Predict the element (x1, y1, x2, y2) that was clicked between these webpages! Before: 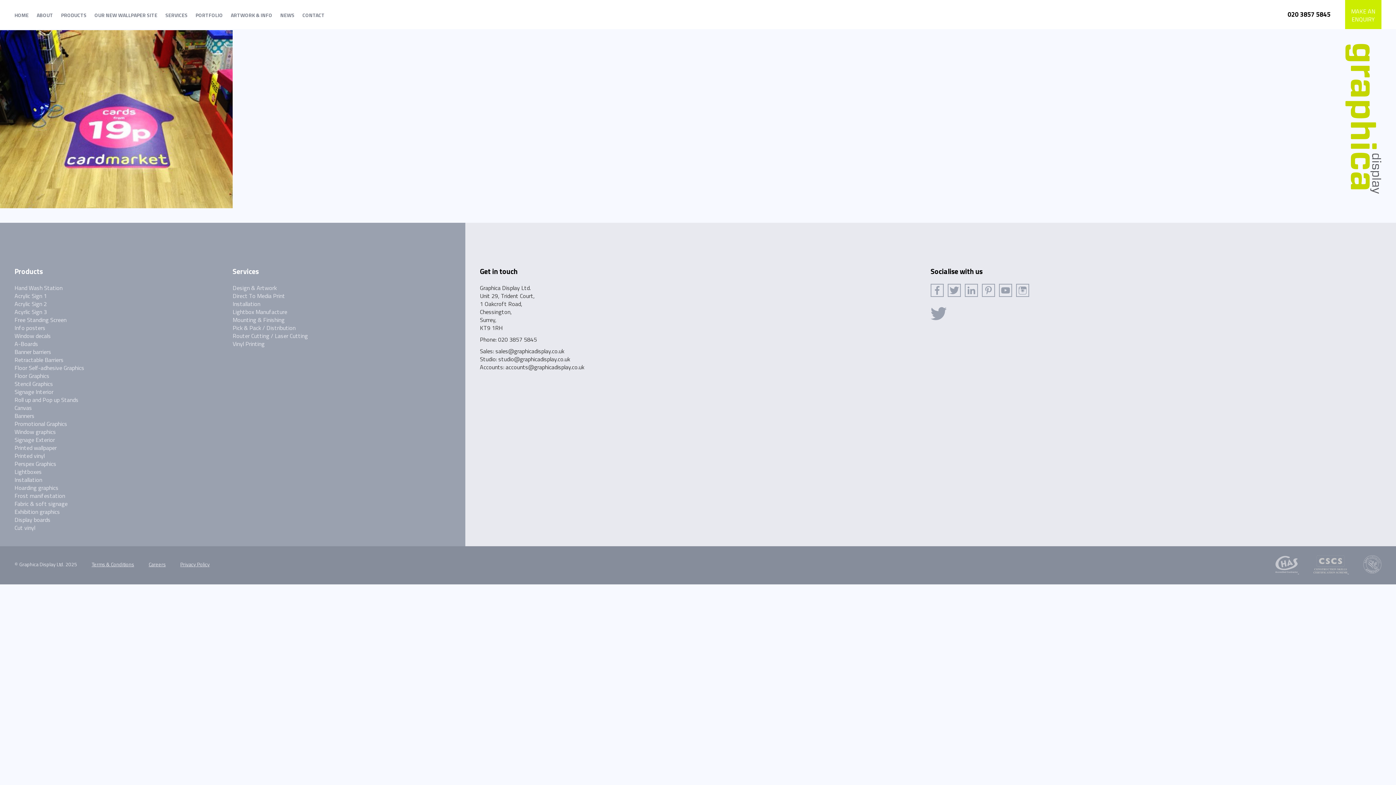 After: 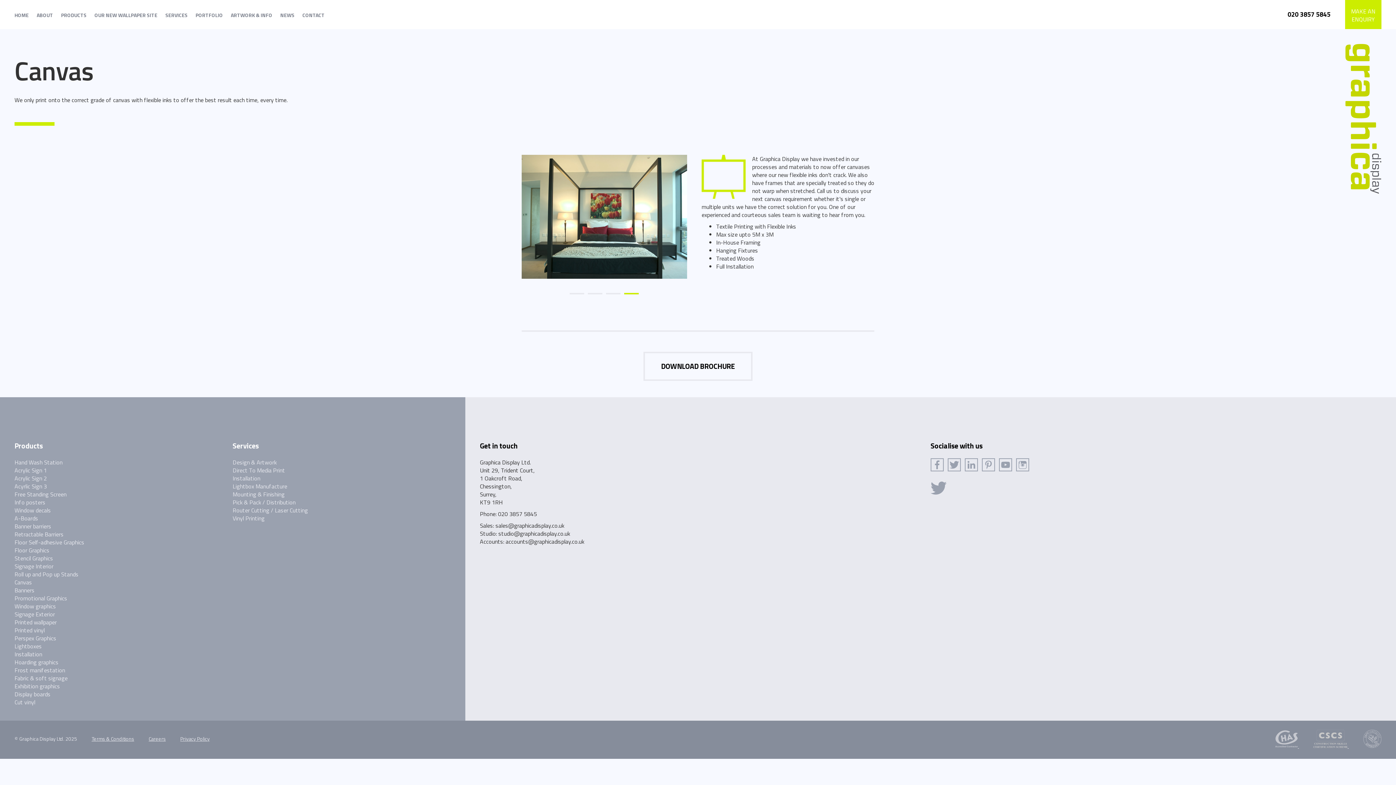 Action: bbox: (14, 403, 32, 412) label: Canvas